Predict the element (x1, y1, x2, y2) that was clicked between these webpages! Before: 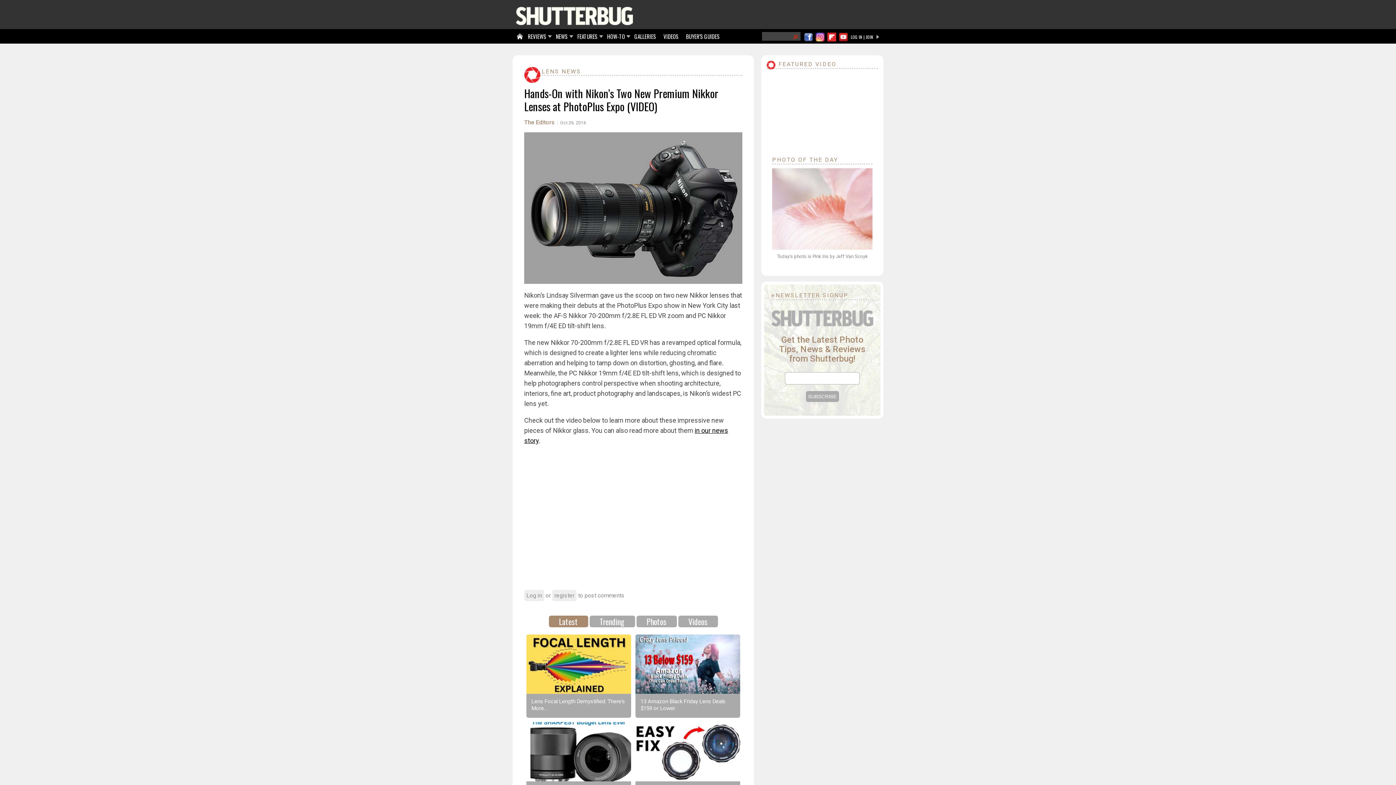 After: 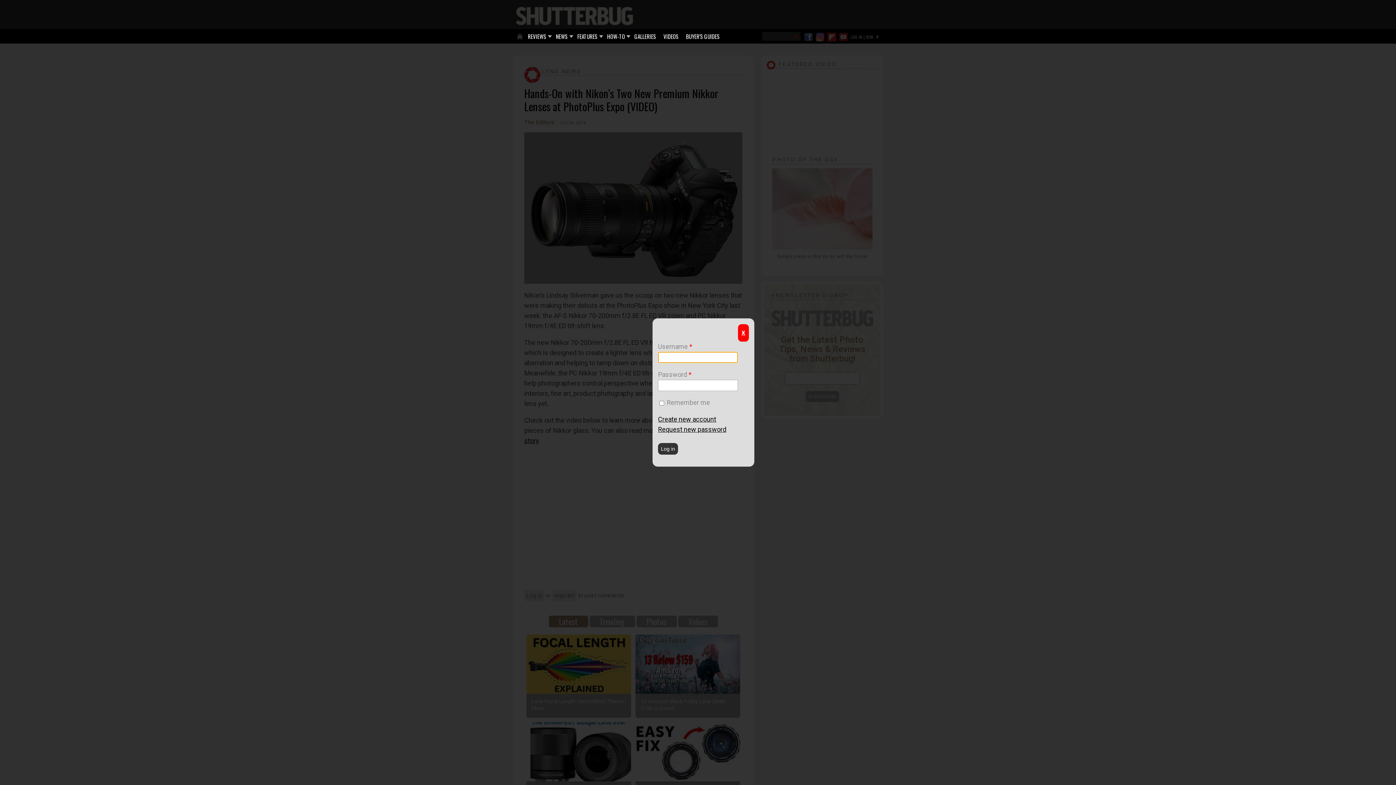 Action: bbox: (876, 33, 880, 40)